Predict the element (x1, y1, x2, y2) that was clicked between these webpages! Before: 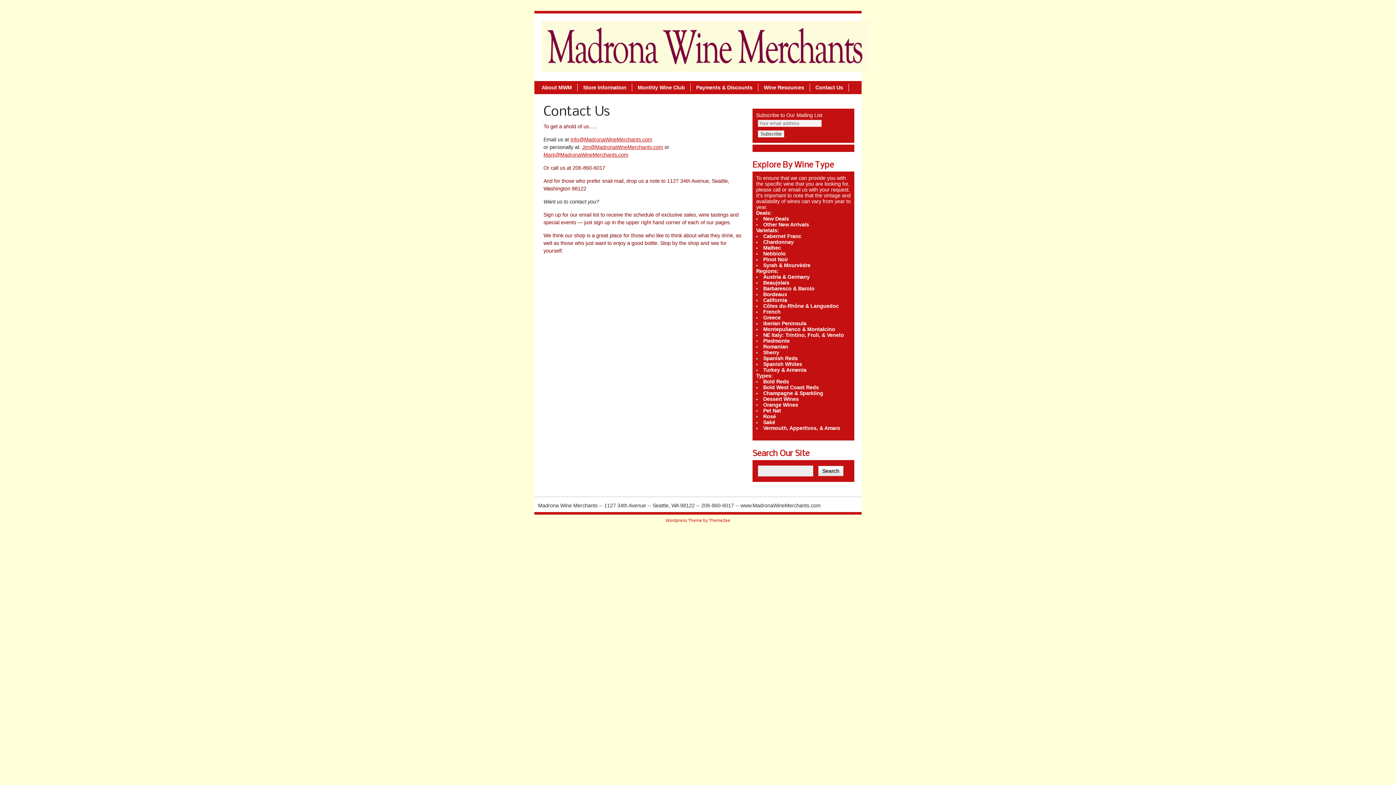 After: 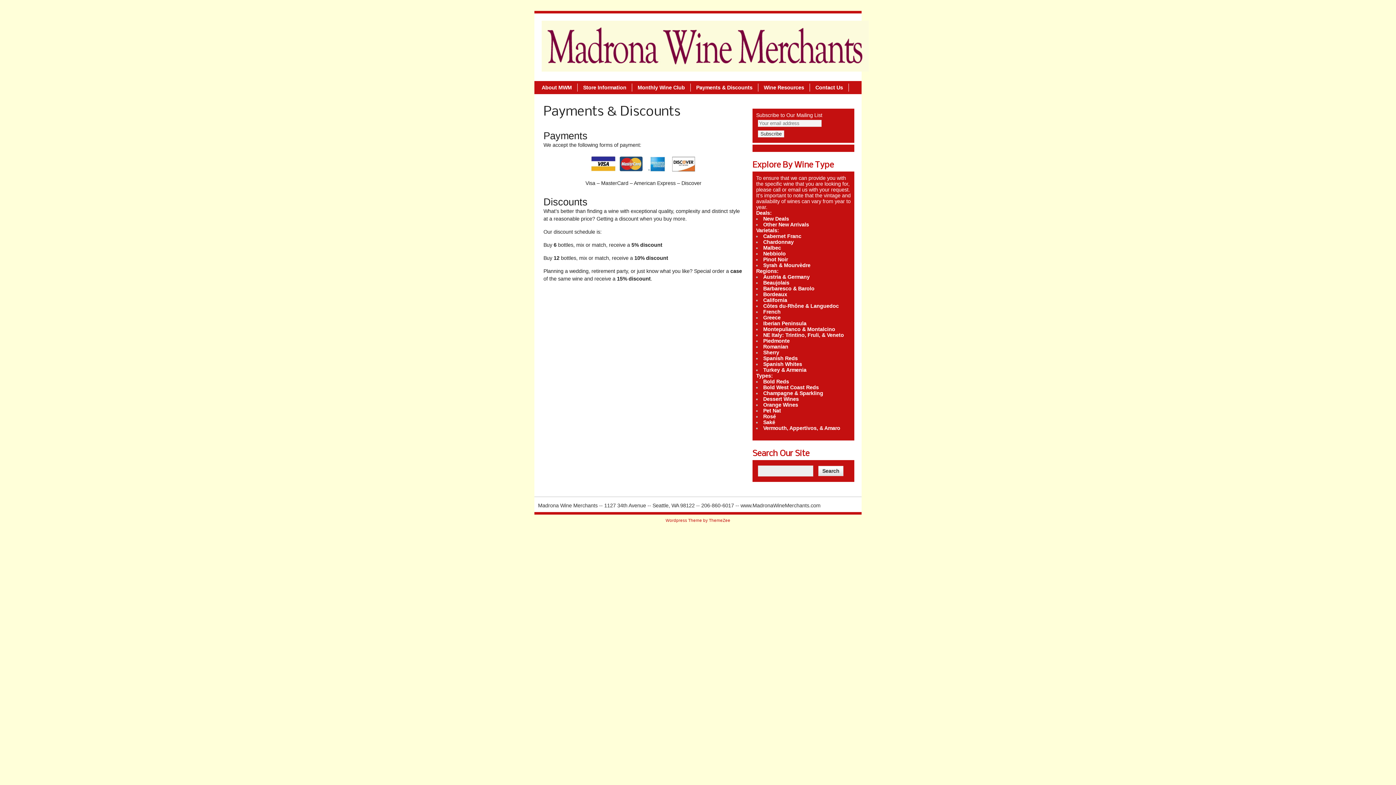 Action: bbox: (690, 83, 758, 91) label: Payments & Discounts